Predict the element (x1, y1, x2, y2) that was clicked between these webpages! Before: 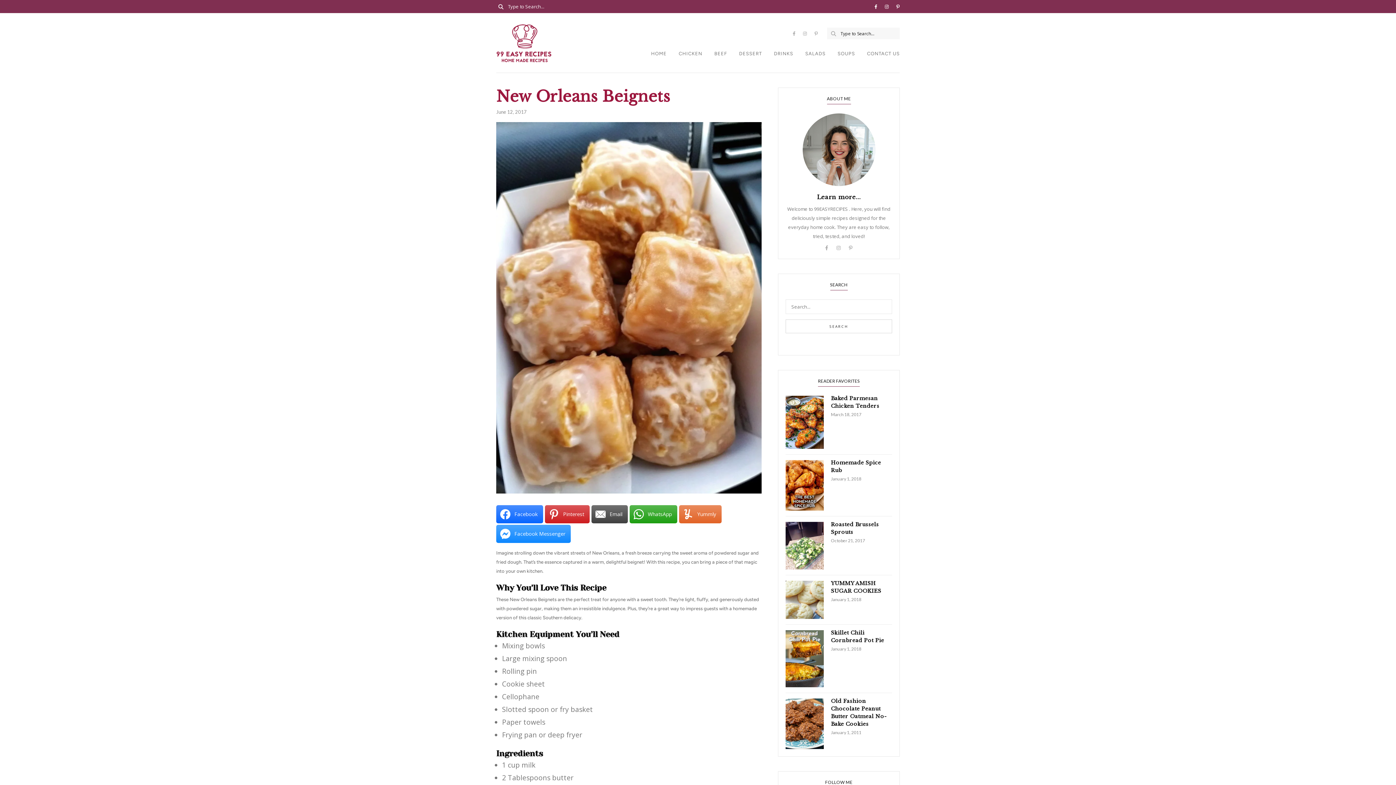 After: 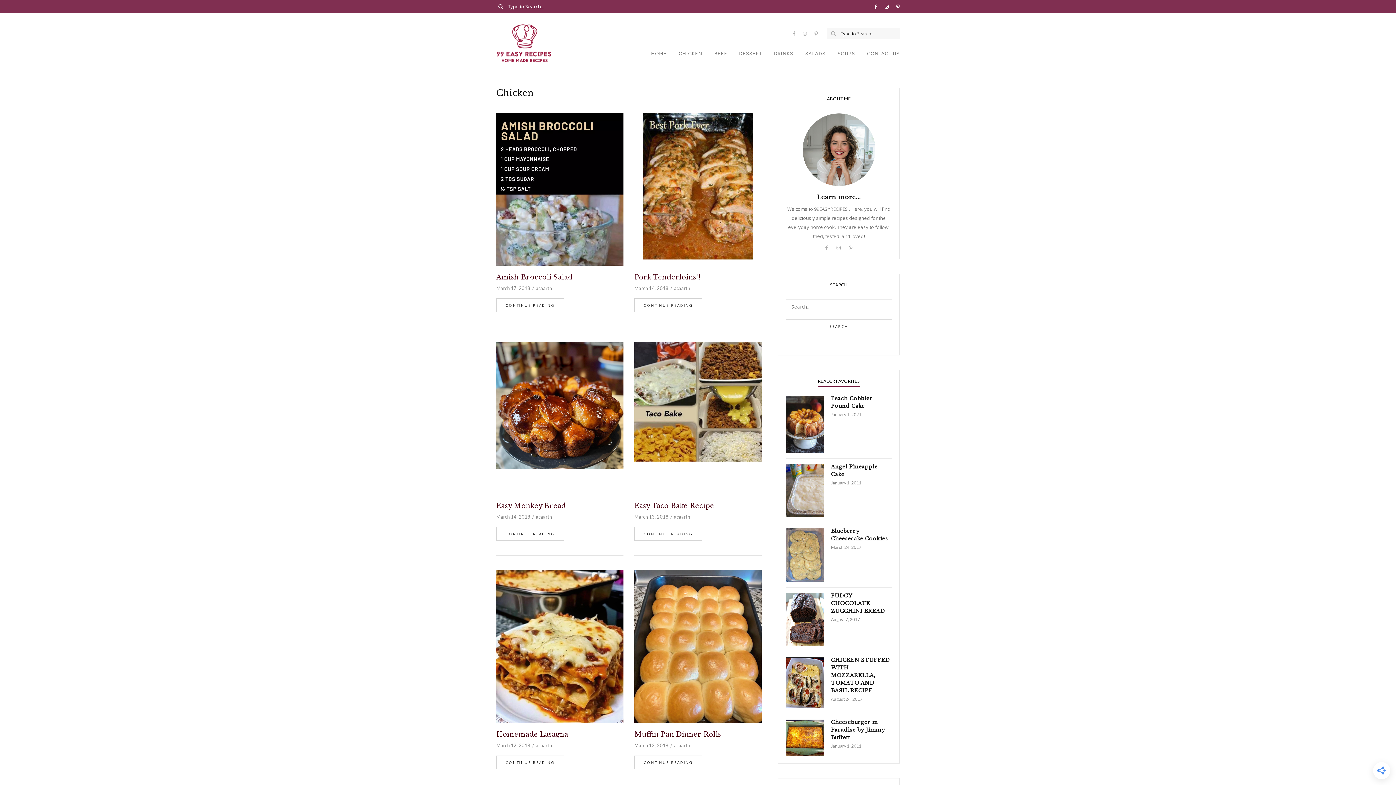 Action: label: CHICKEN bbox: (678, 50, 702, 62)